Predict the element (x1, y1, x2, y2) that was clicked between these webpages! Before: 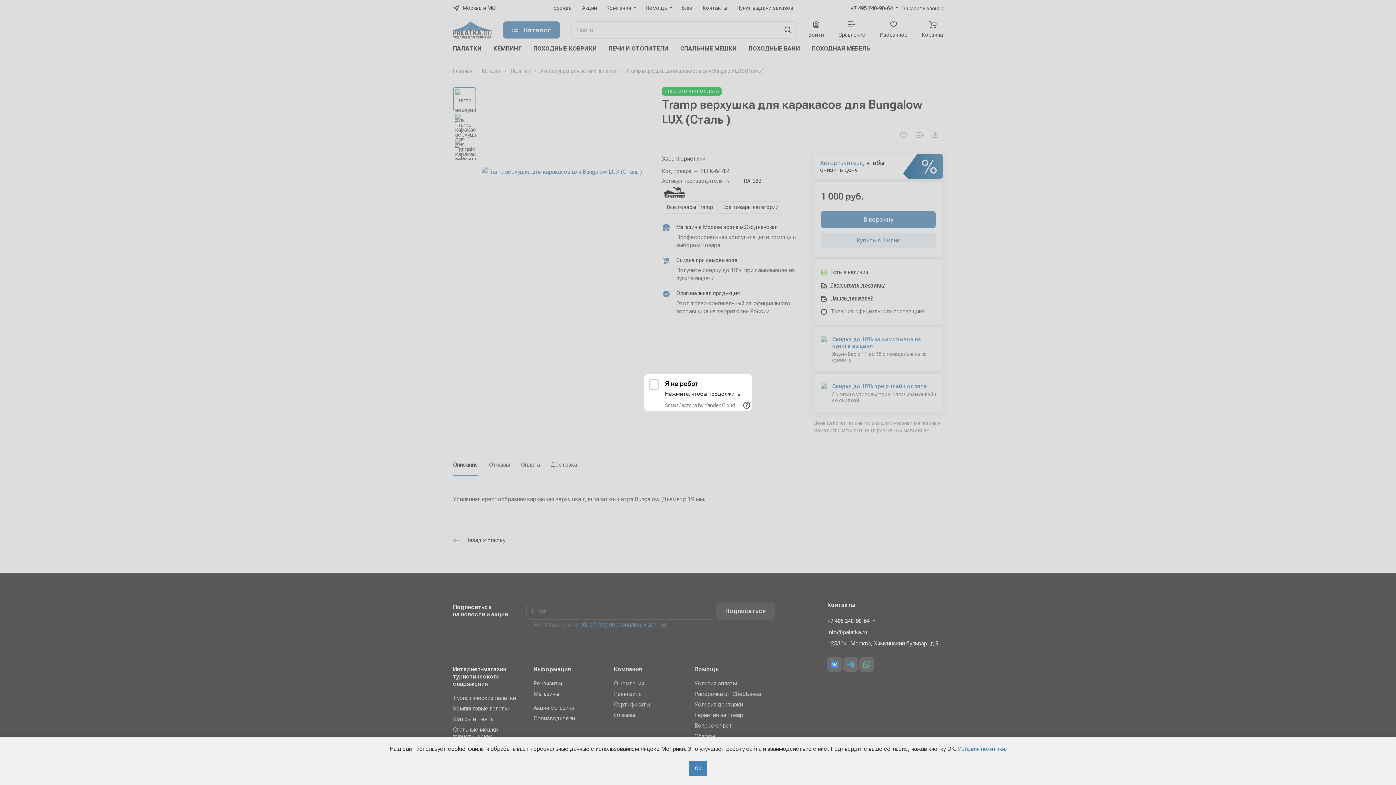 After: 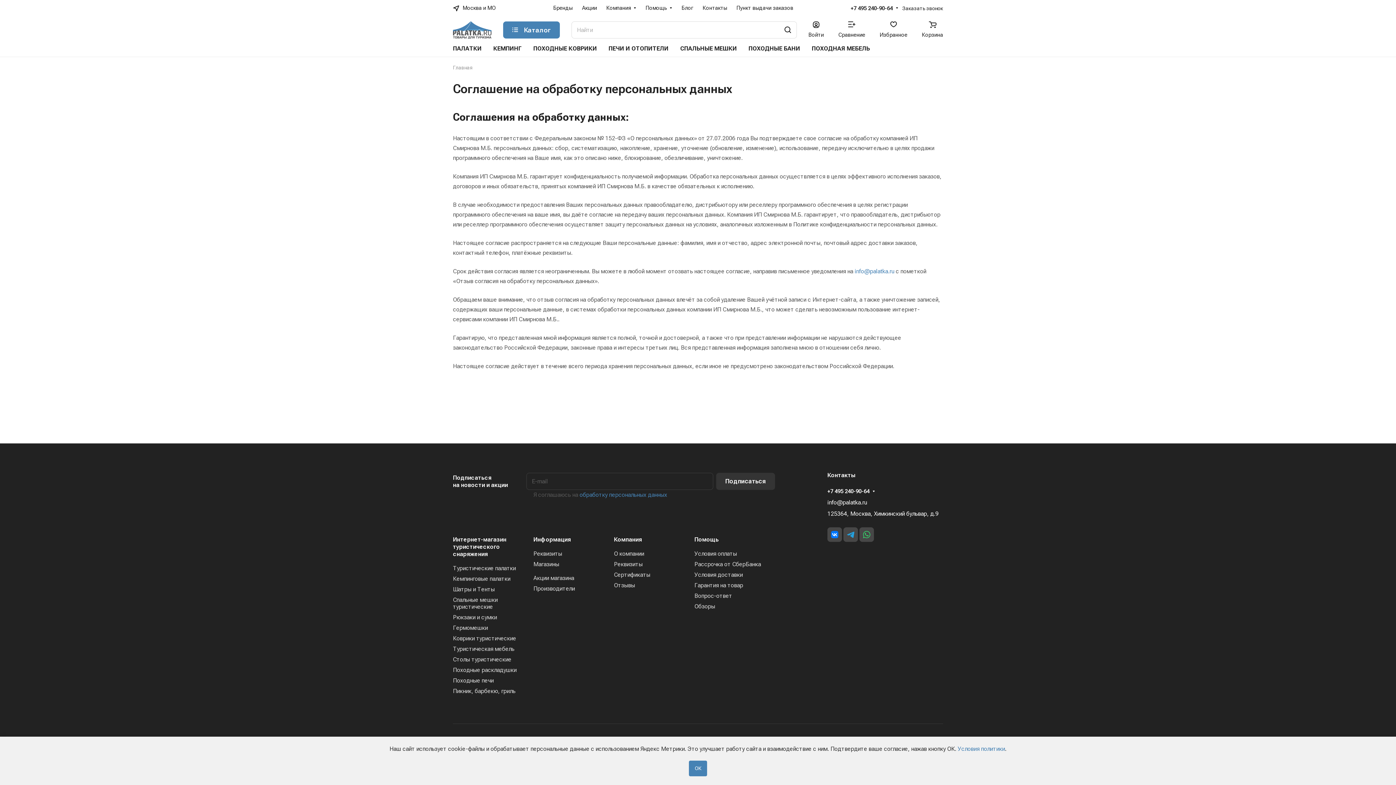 Action: label: Условия политики bbox: (958, 745, 1005, 752)